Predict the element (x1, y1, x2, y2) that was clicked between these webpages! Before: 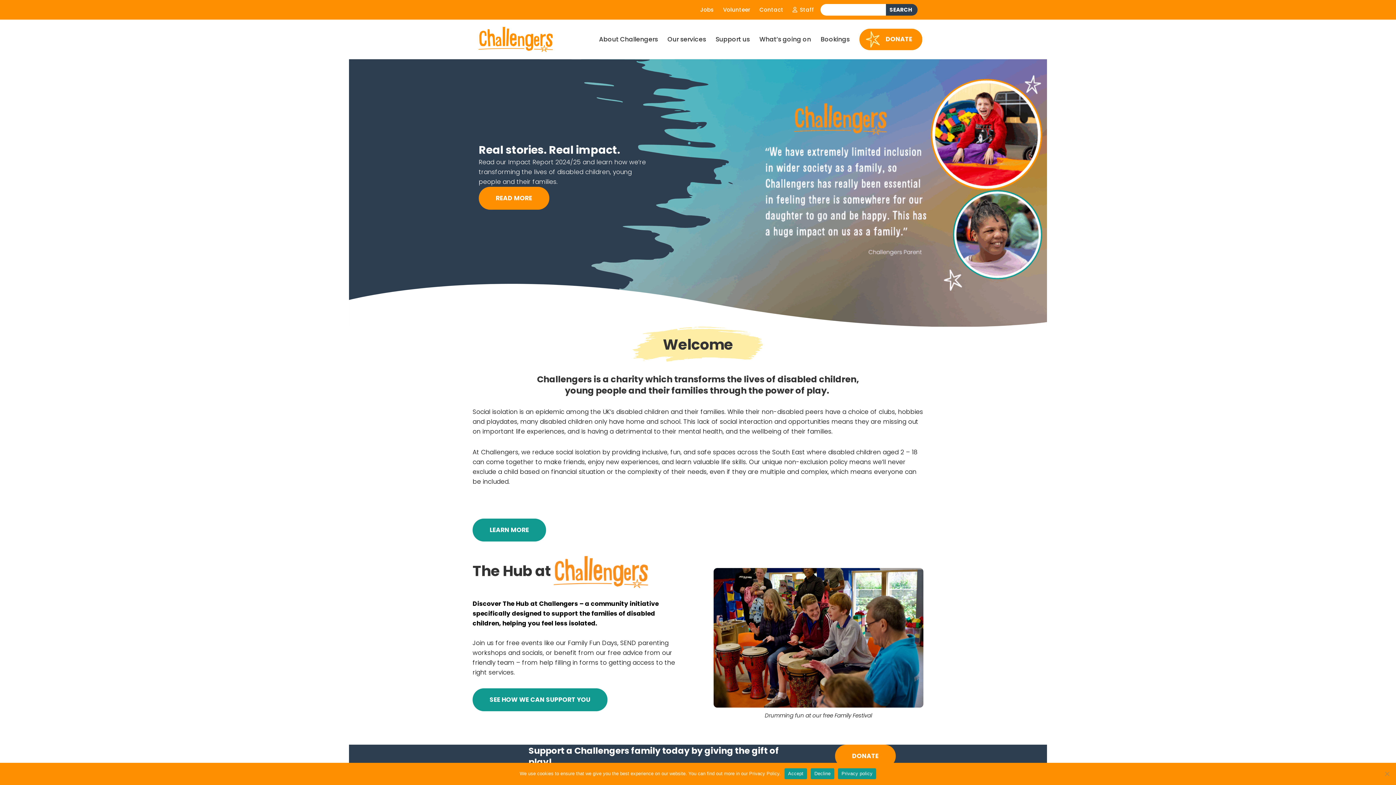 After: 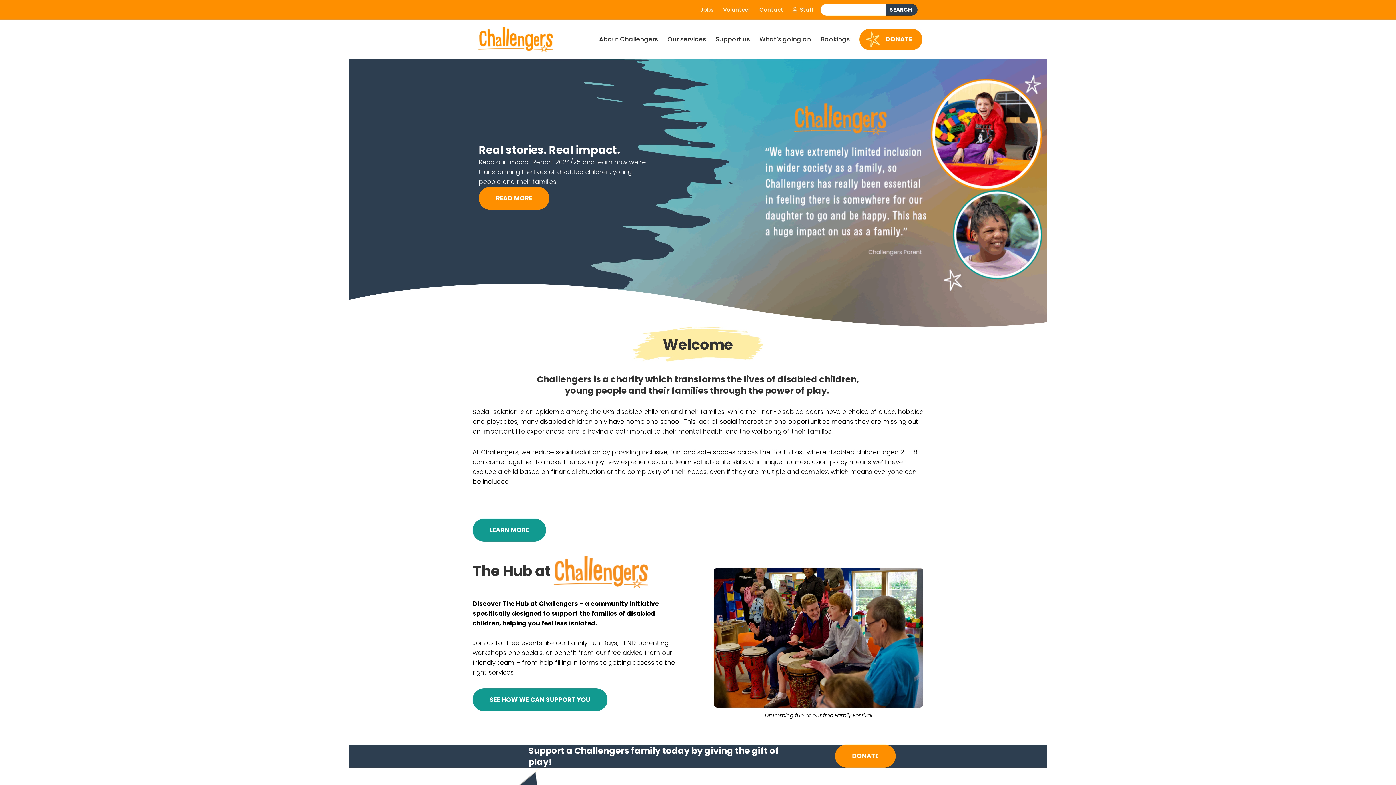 Action: bbox: (784, 768, 807, 779) label: Accept